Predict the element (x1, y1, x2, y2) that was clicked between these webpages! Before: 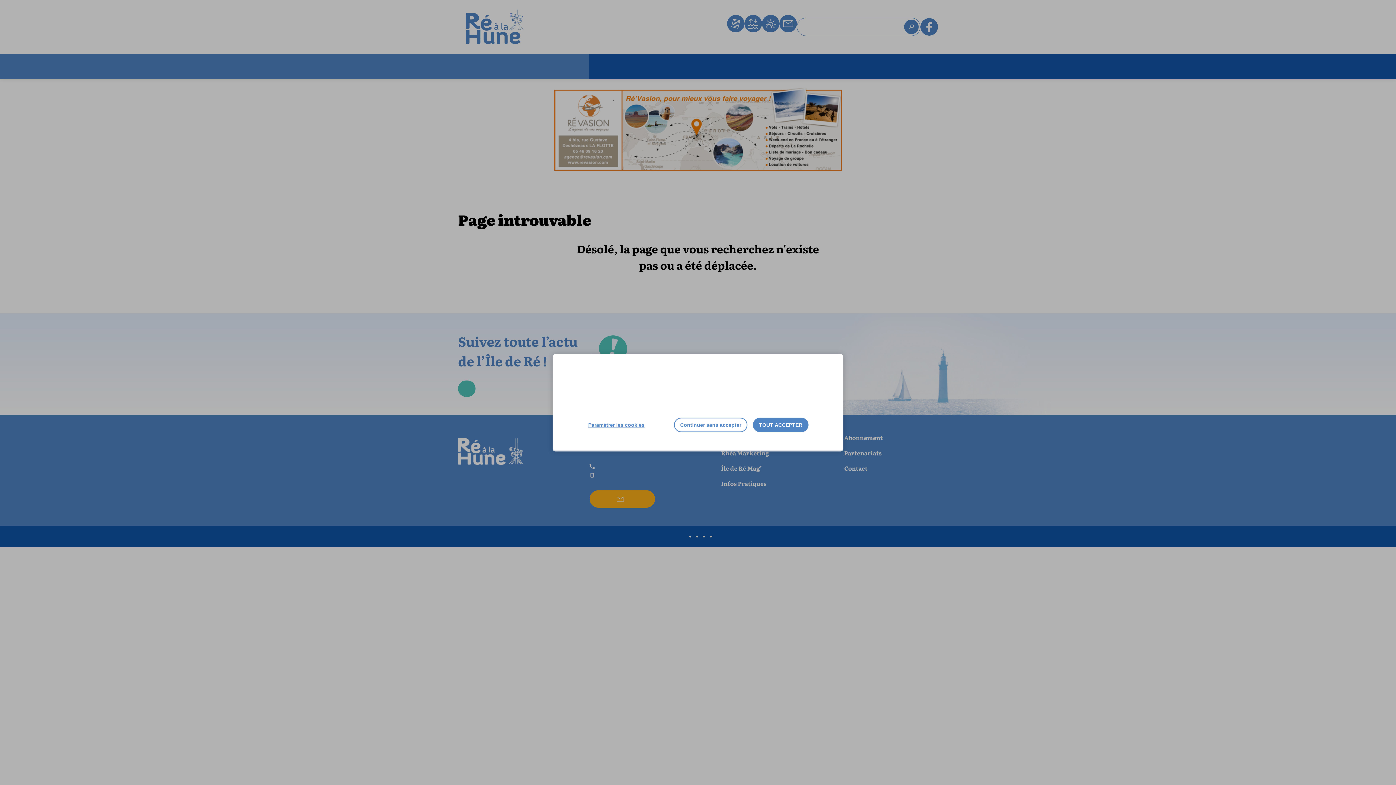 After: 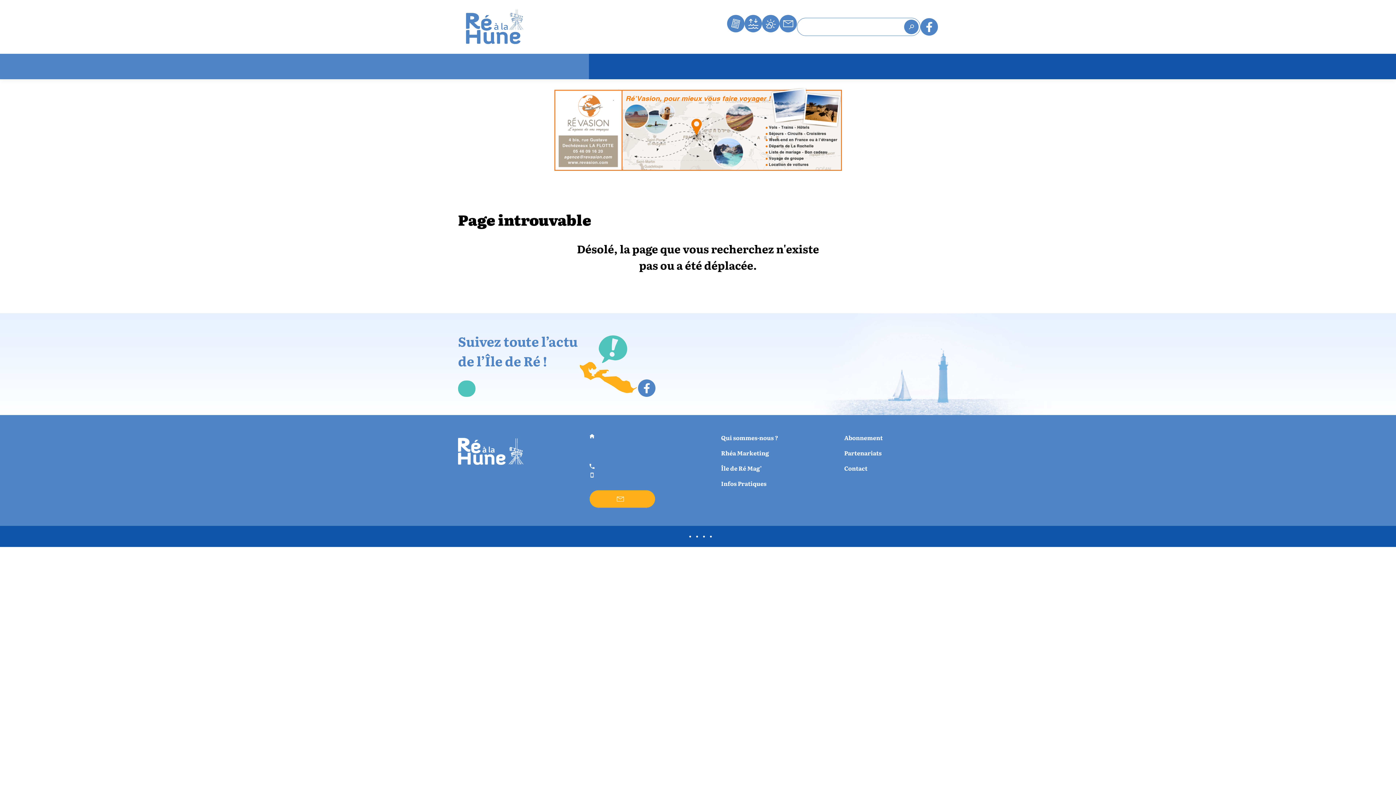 Action: bbox: (674, 417, 747, 432) label: Continuer sans accepter